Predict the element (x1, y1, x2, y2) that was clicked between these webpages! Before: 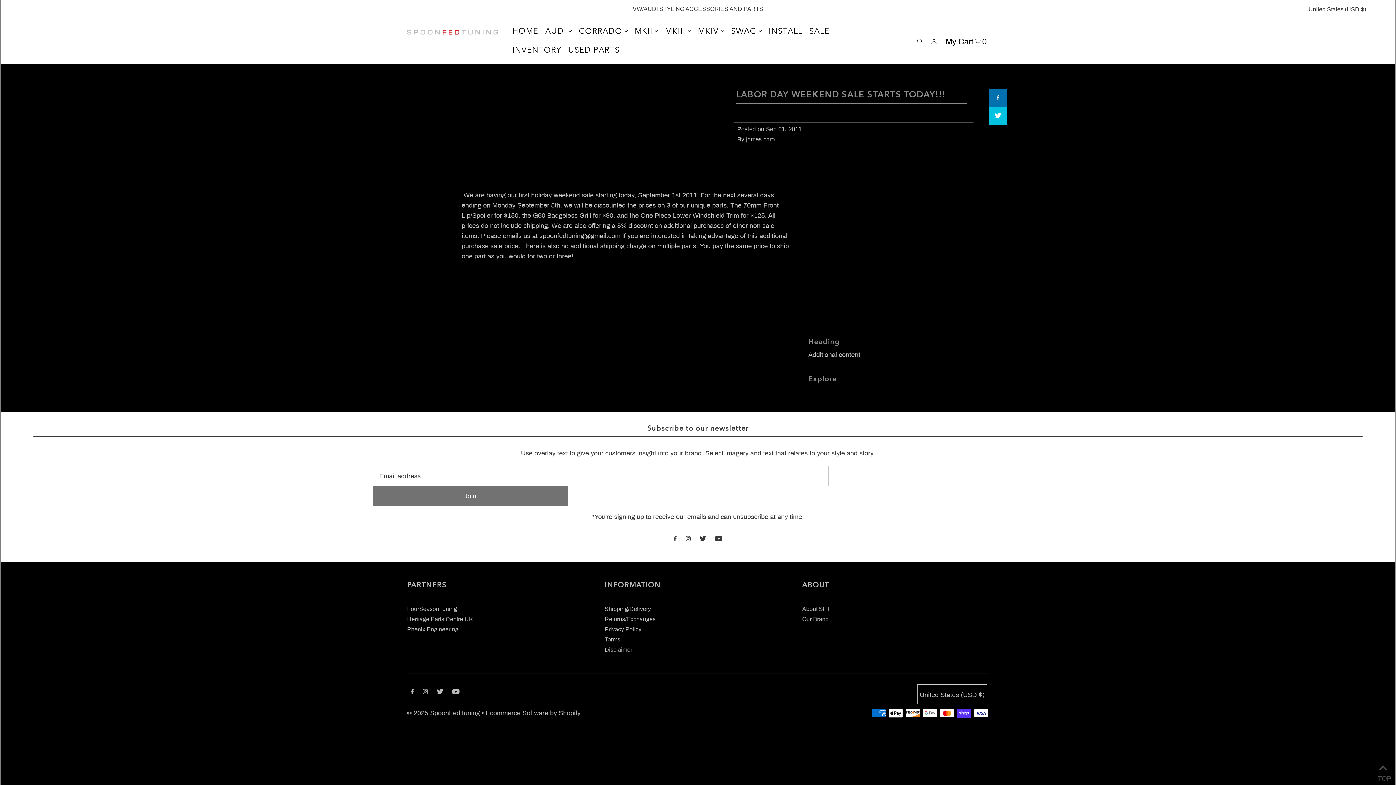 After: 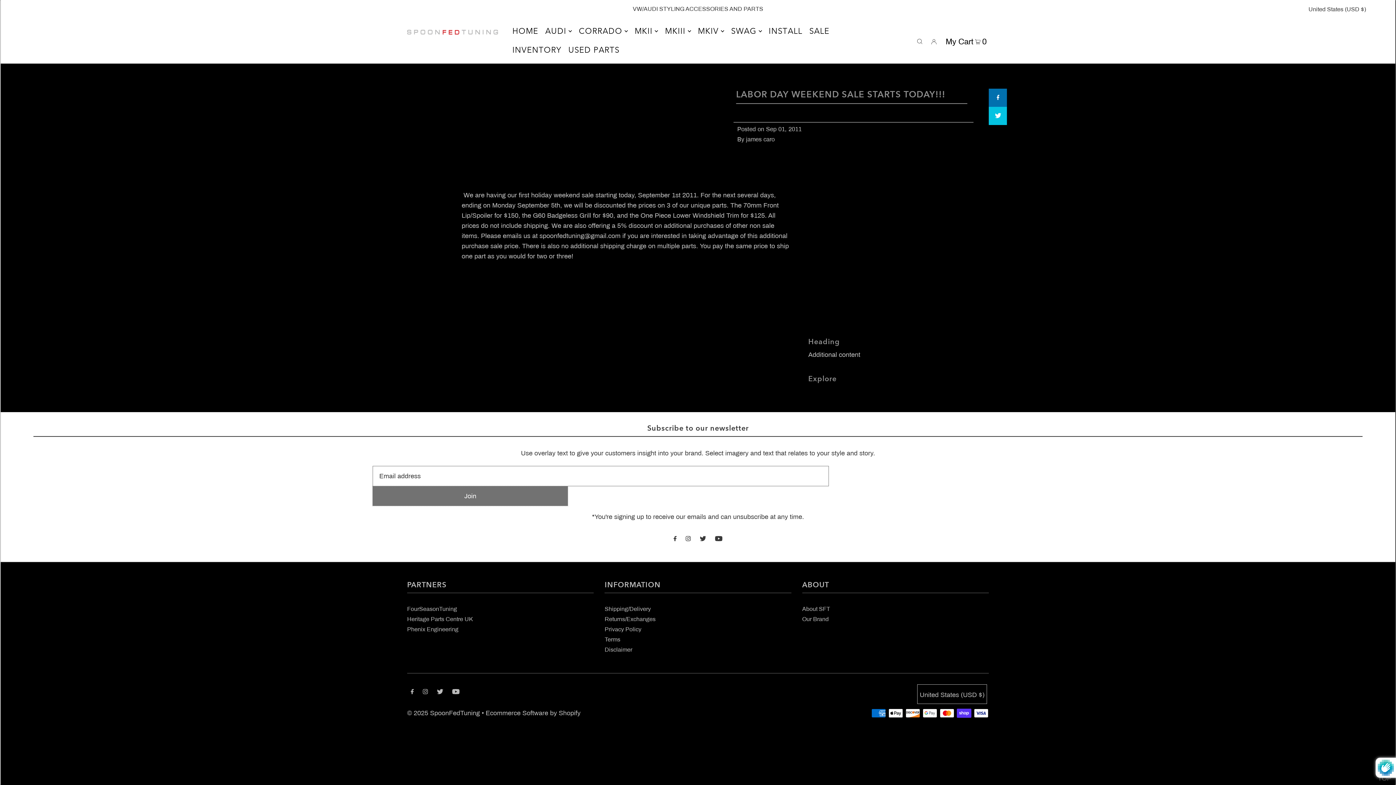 Action: label: Join bbox: (372, 486, 568, 506)